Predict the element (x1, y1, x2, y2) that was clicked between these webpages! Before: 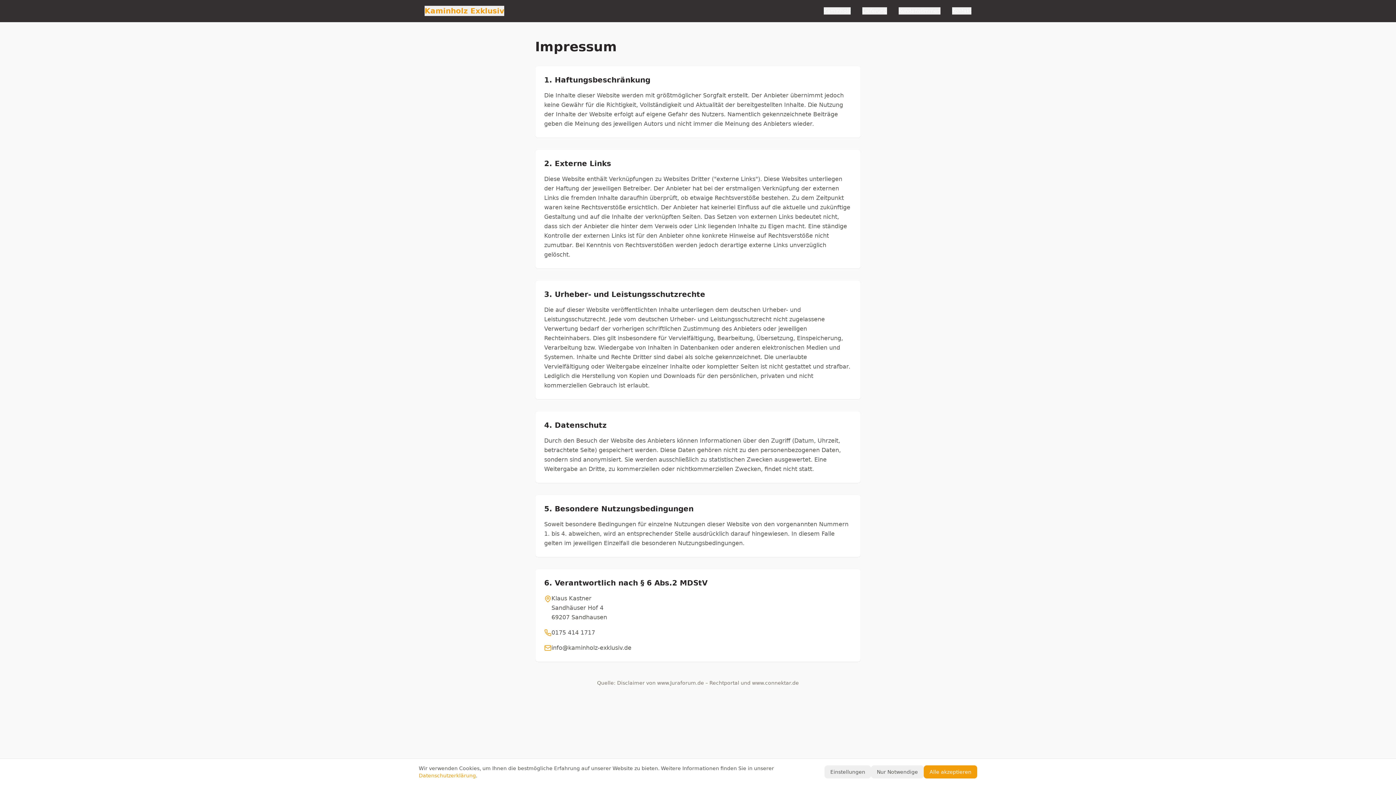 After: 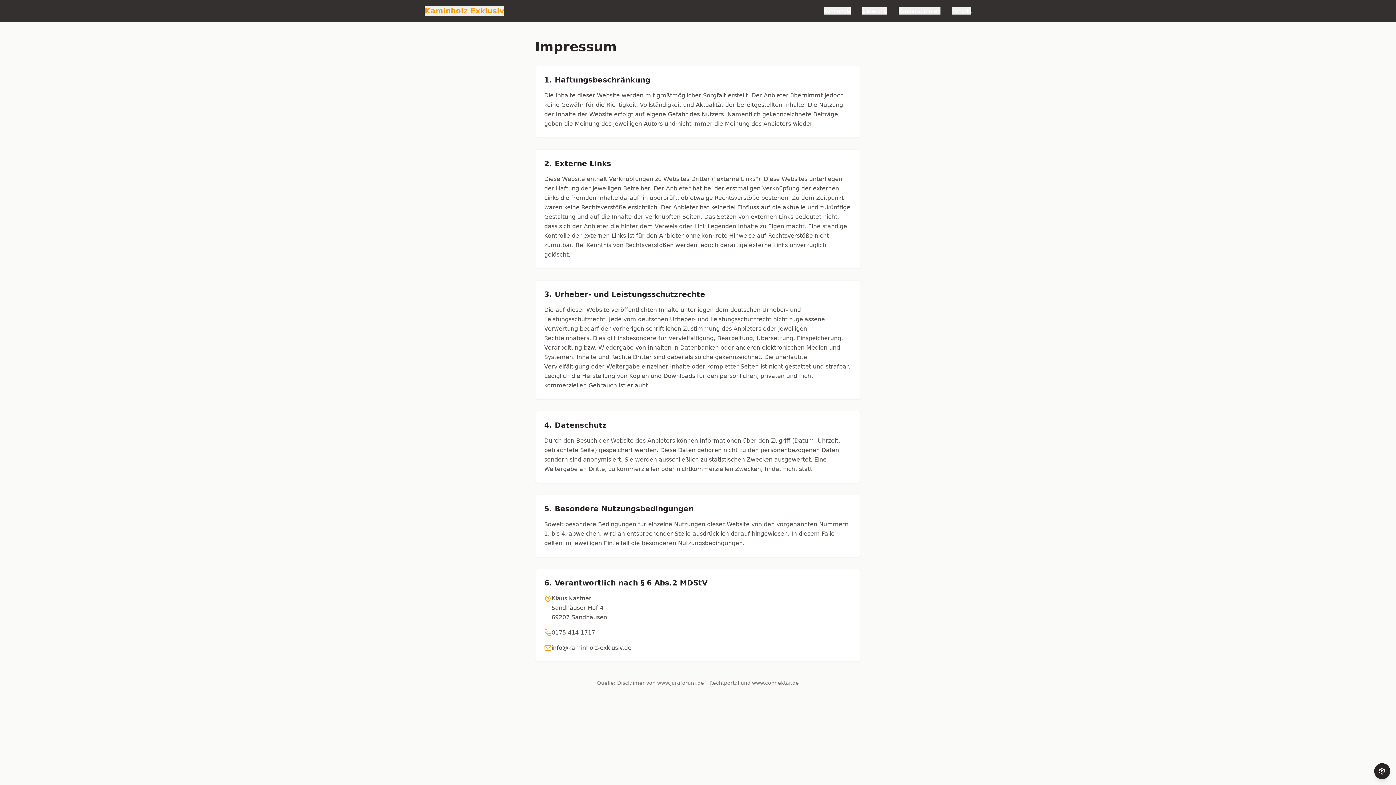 Action: label: Nur Notwendige bbox: (871, 765, 924, 778)